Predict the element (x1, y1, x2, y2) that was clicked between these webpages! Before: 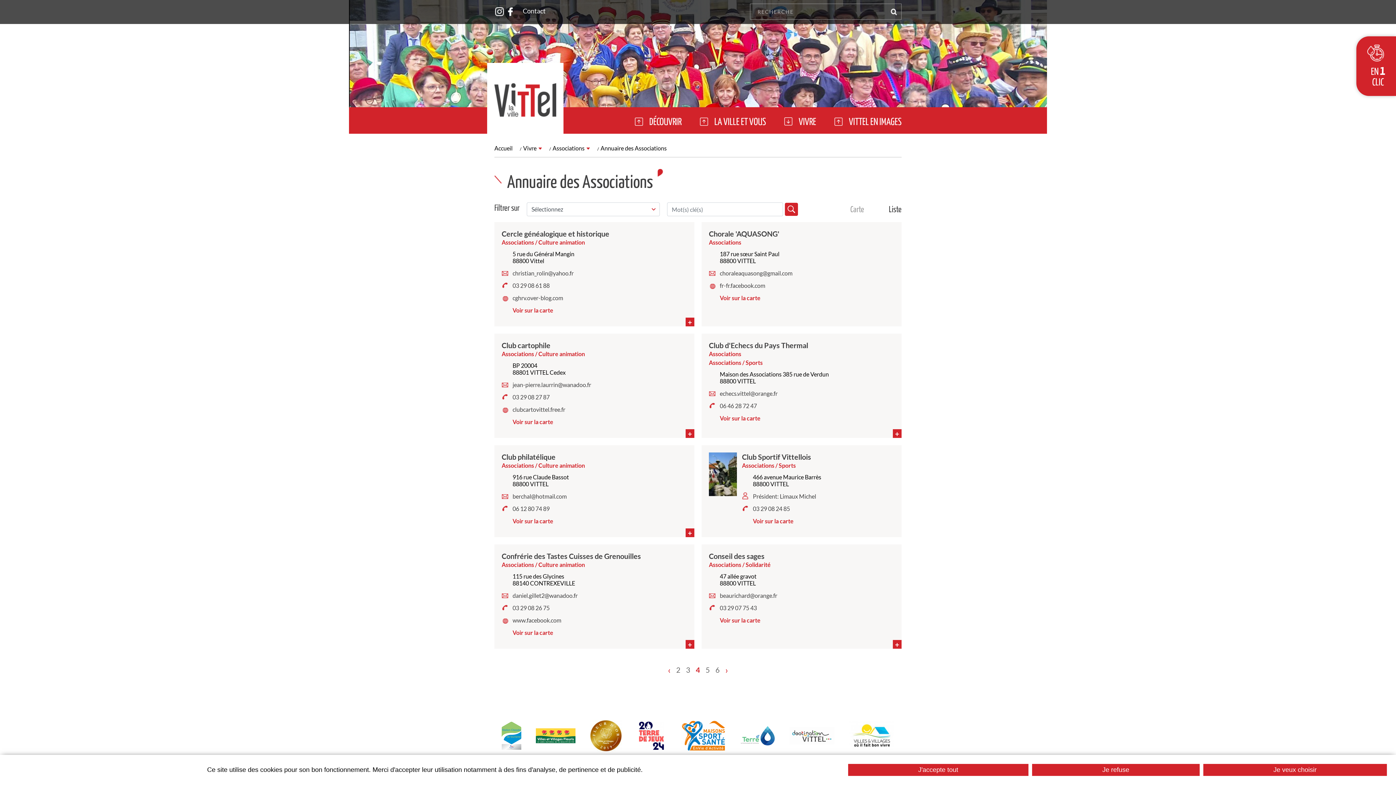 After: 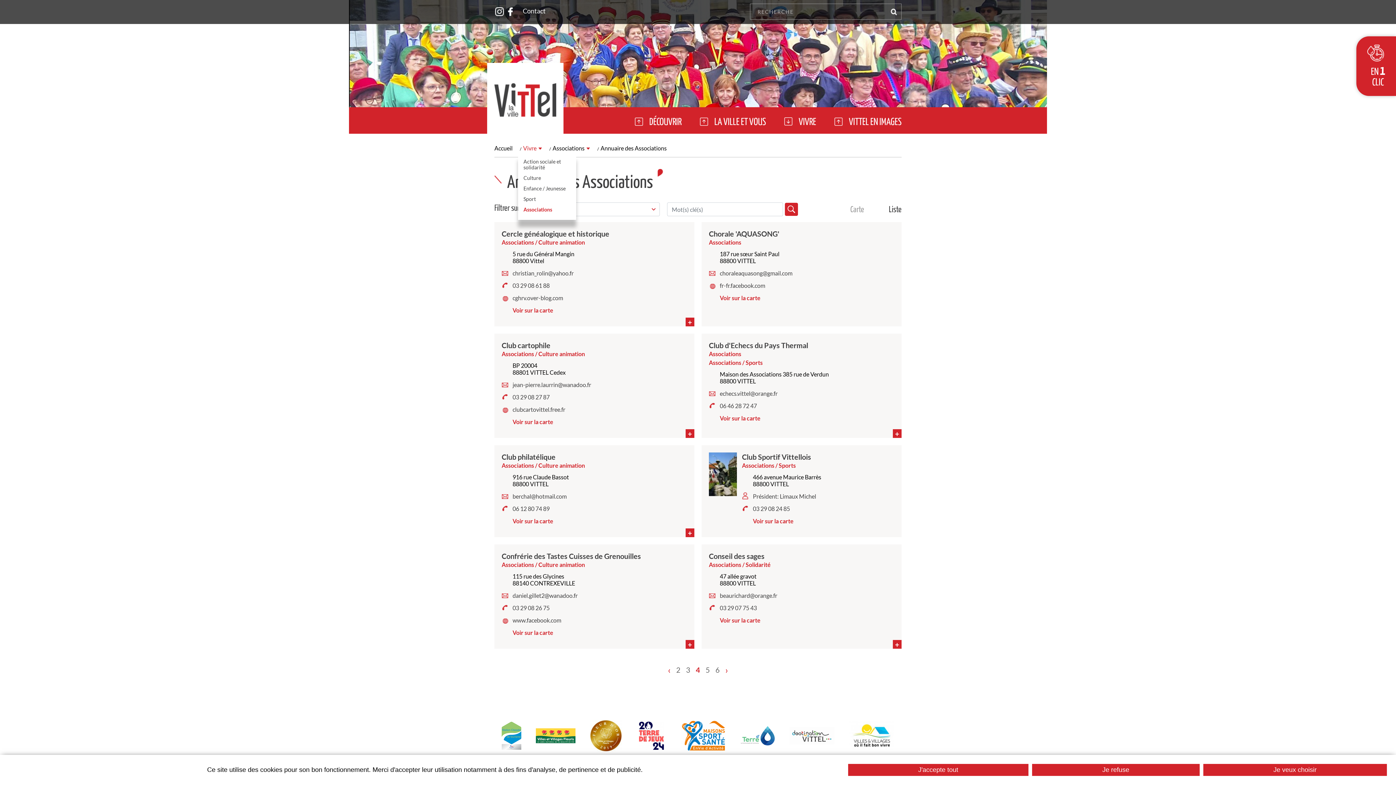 Action: label: Vivre bbox: (523, 144, 547, 151)